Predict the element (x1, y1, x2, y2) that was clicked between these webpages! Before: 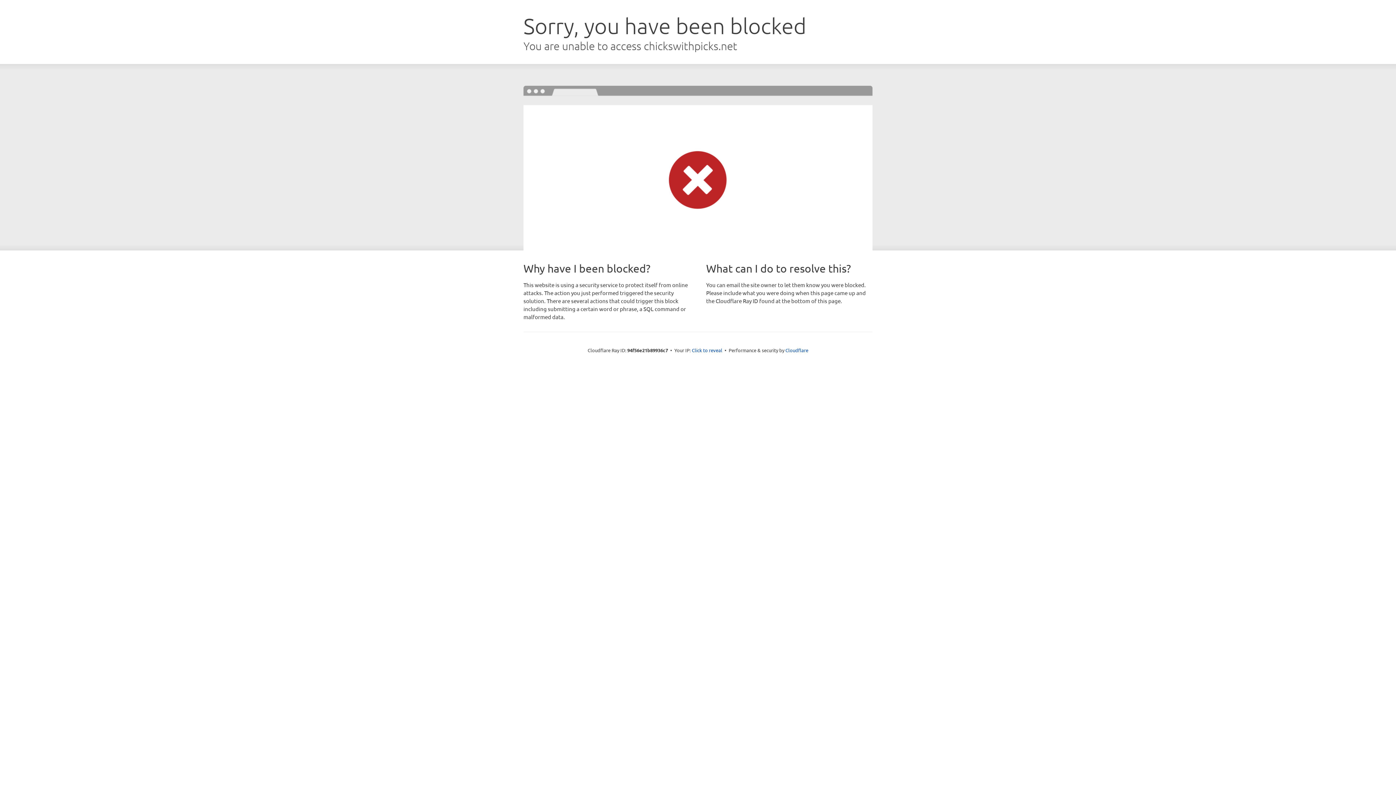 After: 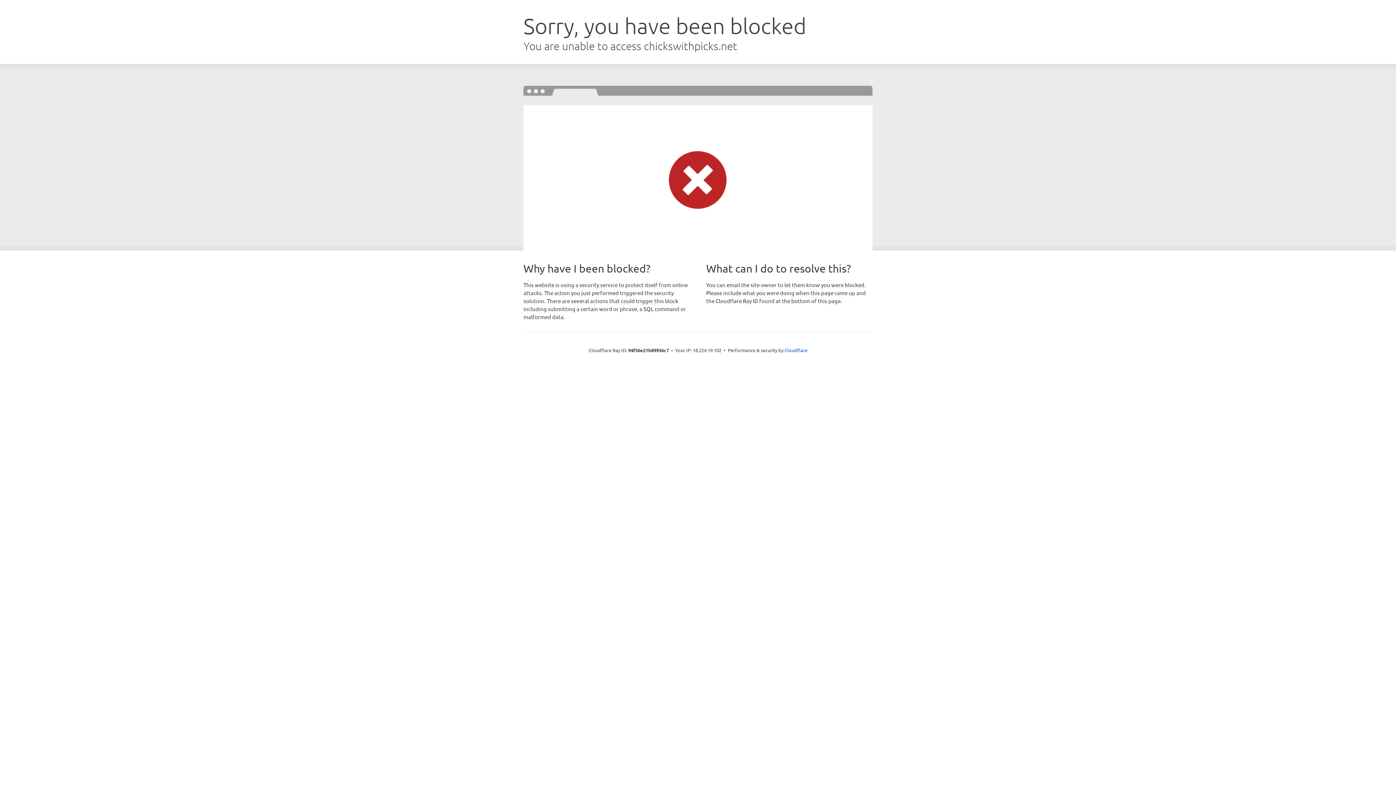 Action: label: Click to reveal bbox: (692, 346, 722, 353)